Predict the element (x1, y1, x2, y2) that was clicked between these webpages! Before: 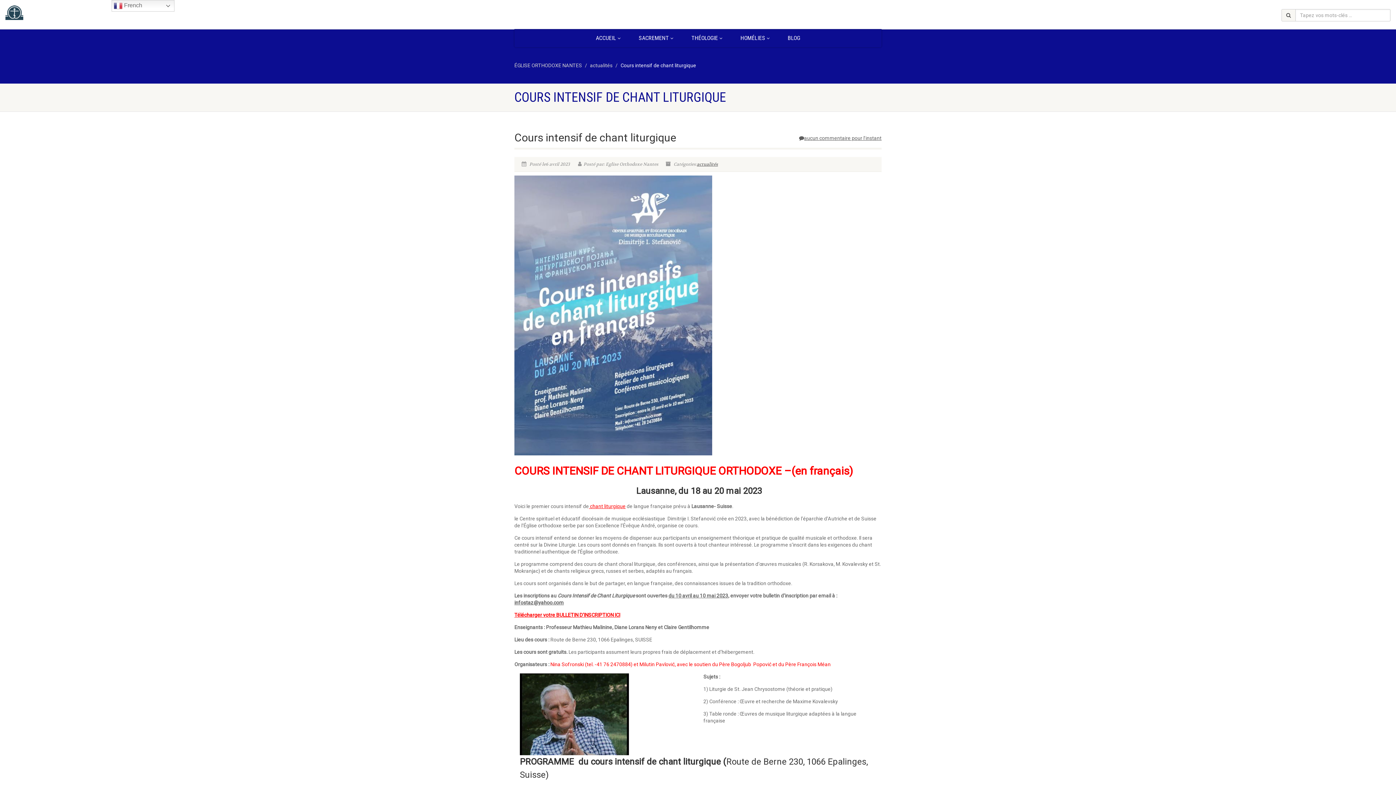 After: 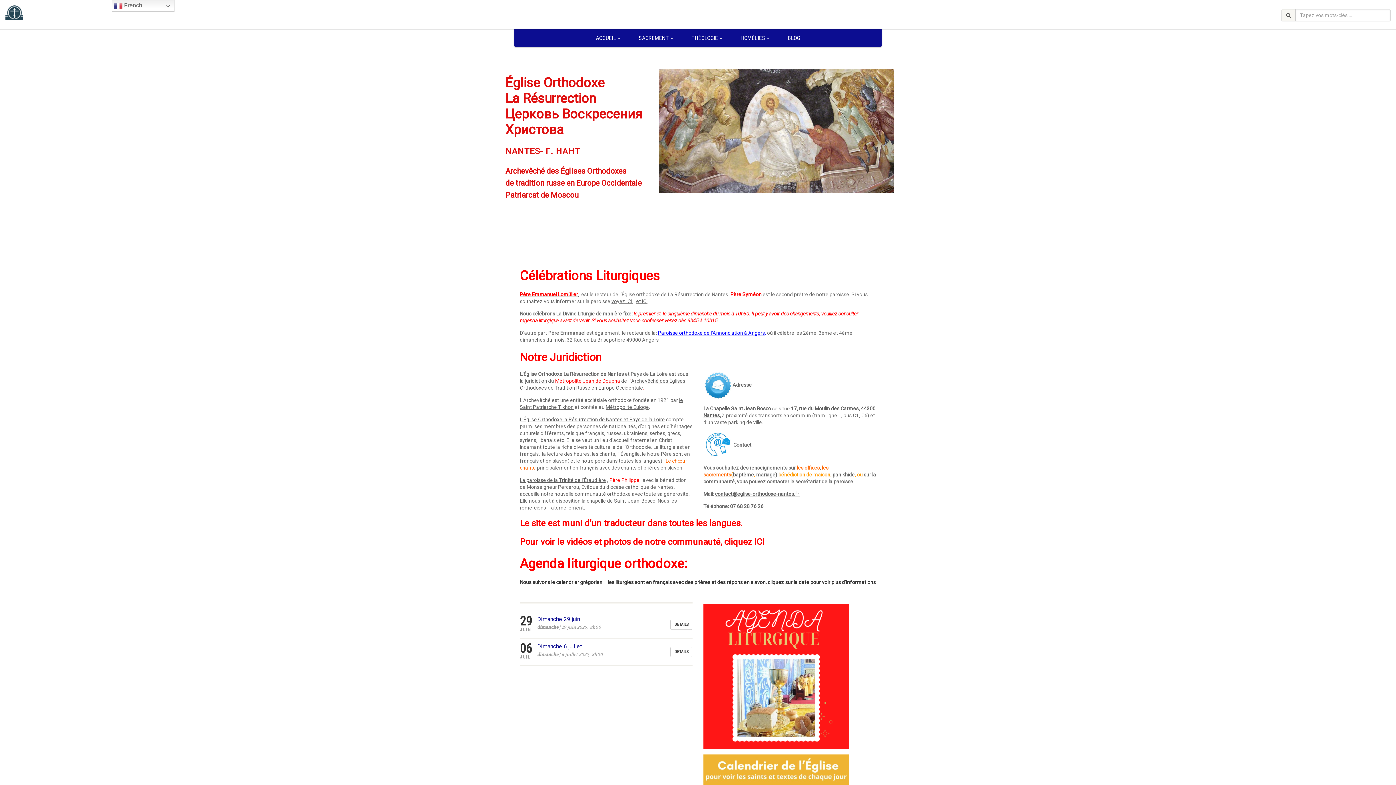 Action: bbox: (514, 62, 582, 68) label: ÉGLISE ORTHODOXE NANTES